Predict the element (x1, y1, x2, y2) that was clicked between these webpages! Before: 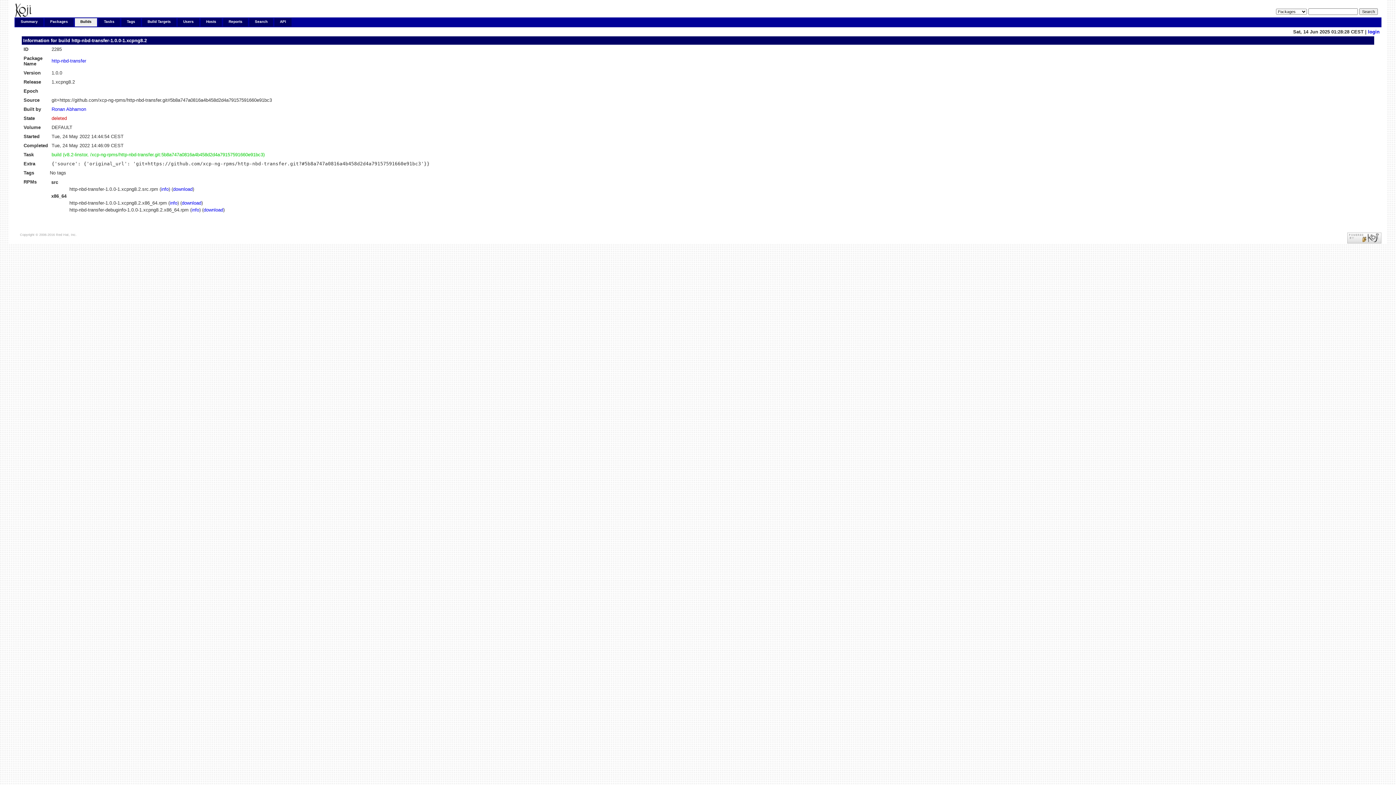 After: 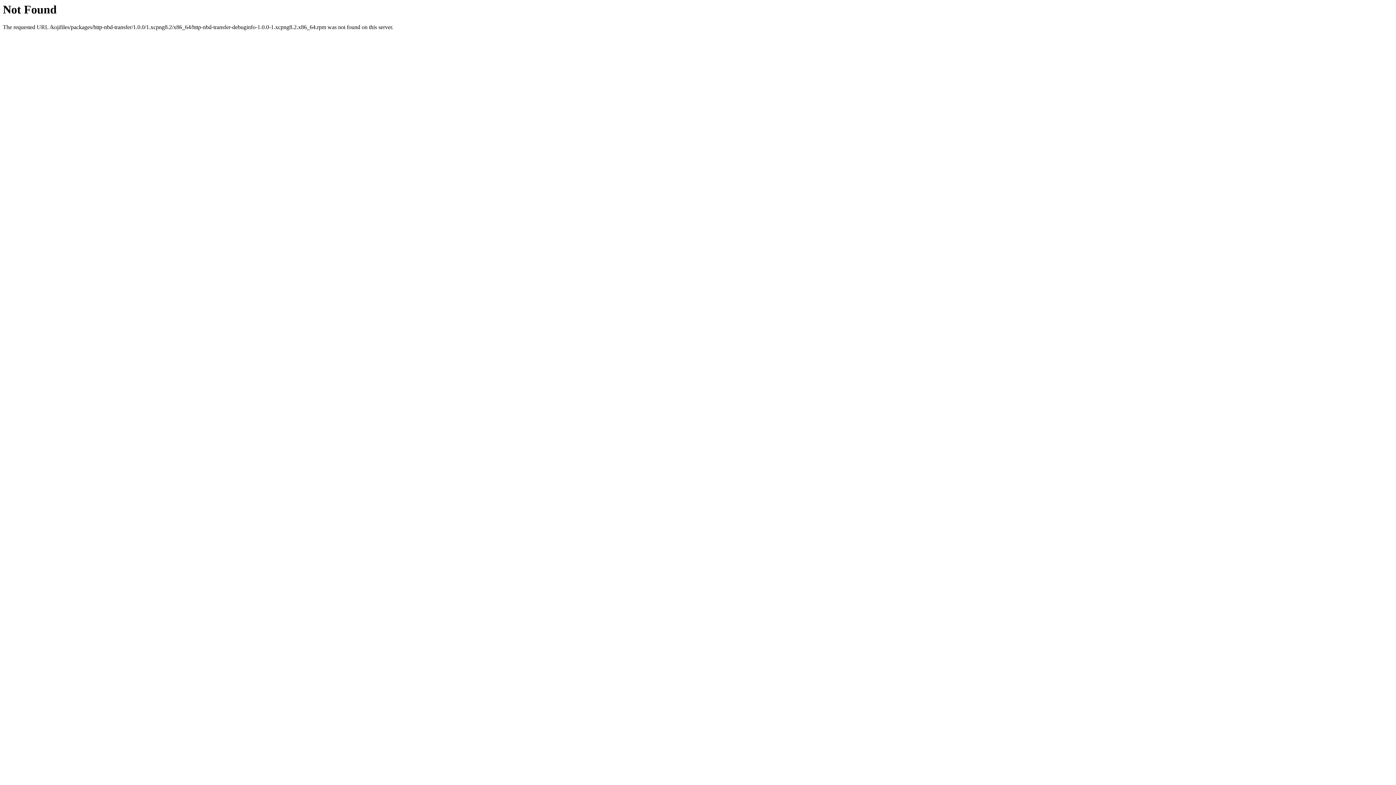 Action: bbox: (203, 207, 223, 212) label: download